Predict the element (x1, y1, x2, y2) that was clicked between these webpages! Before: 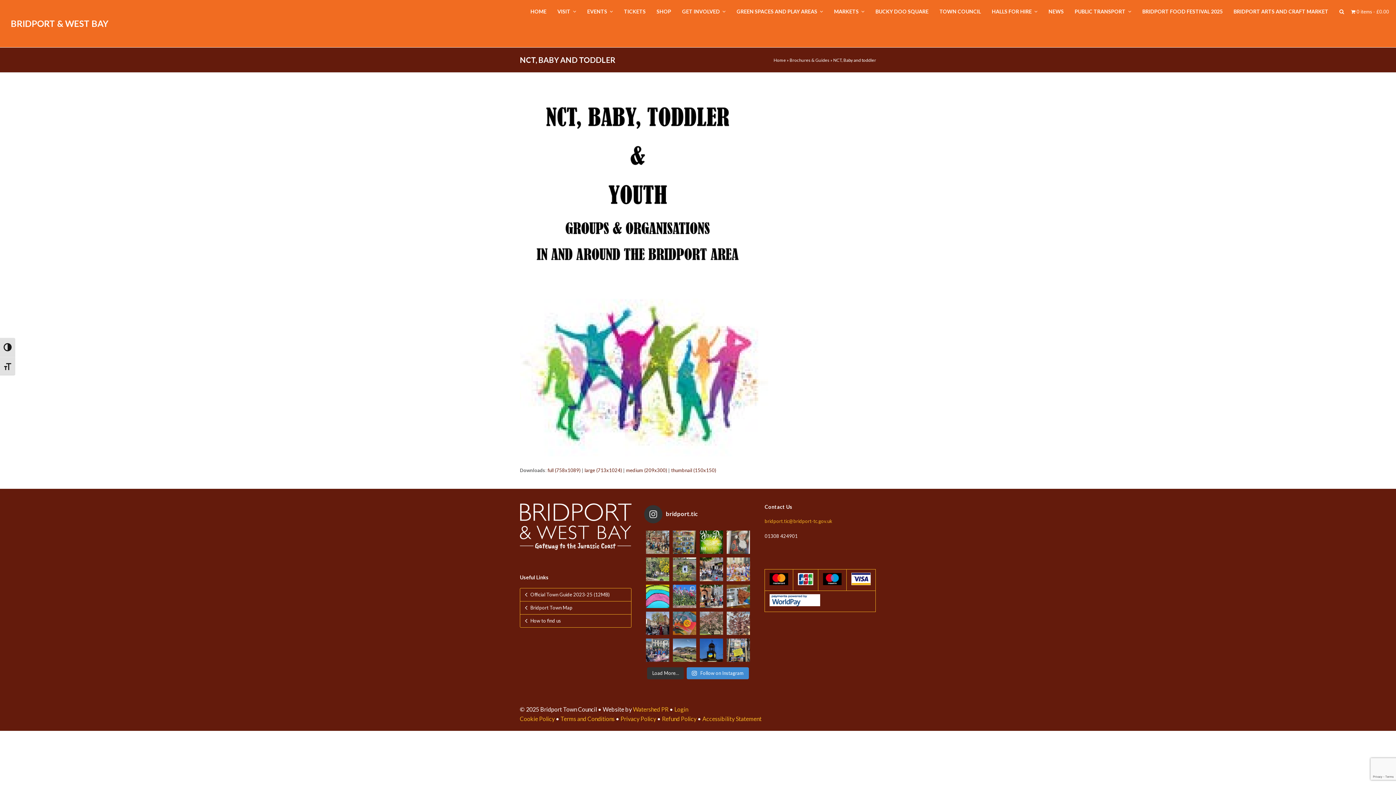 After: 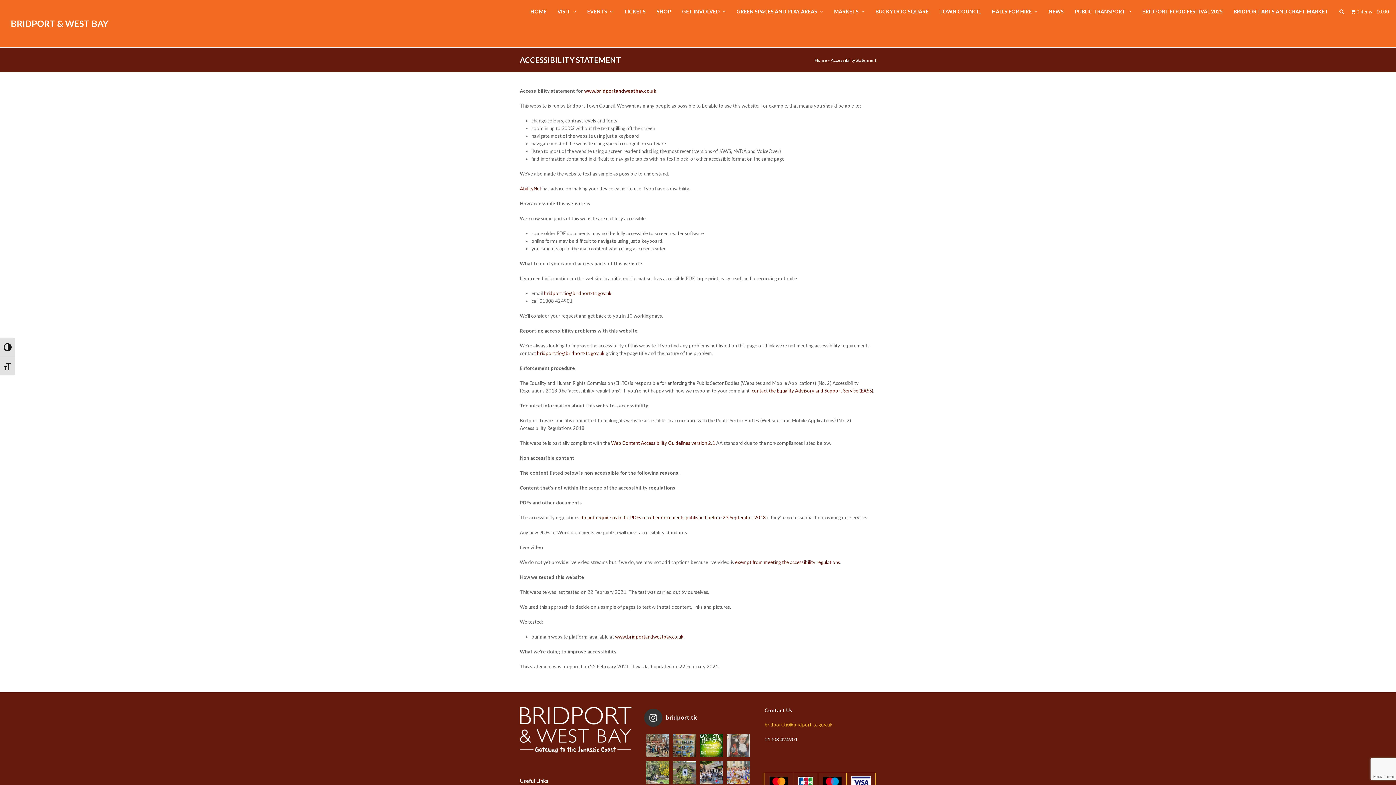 Action: label: Accessibility Statement bbox: (702, 715, 761, 722)